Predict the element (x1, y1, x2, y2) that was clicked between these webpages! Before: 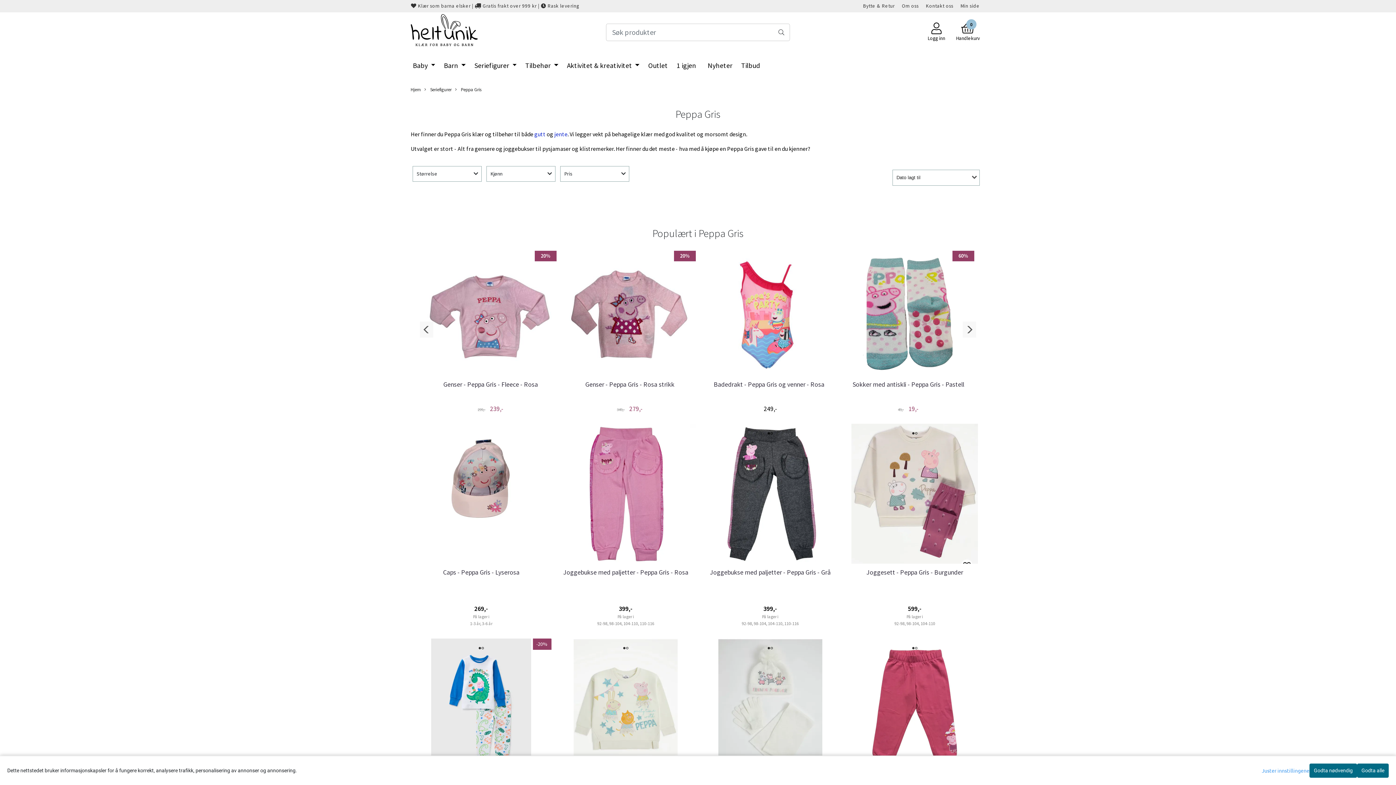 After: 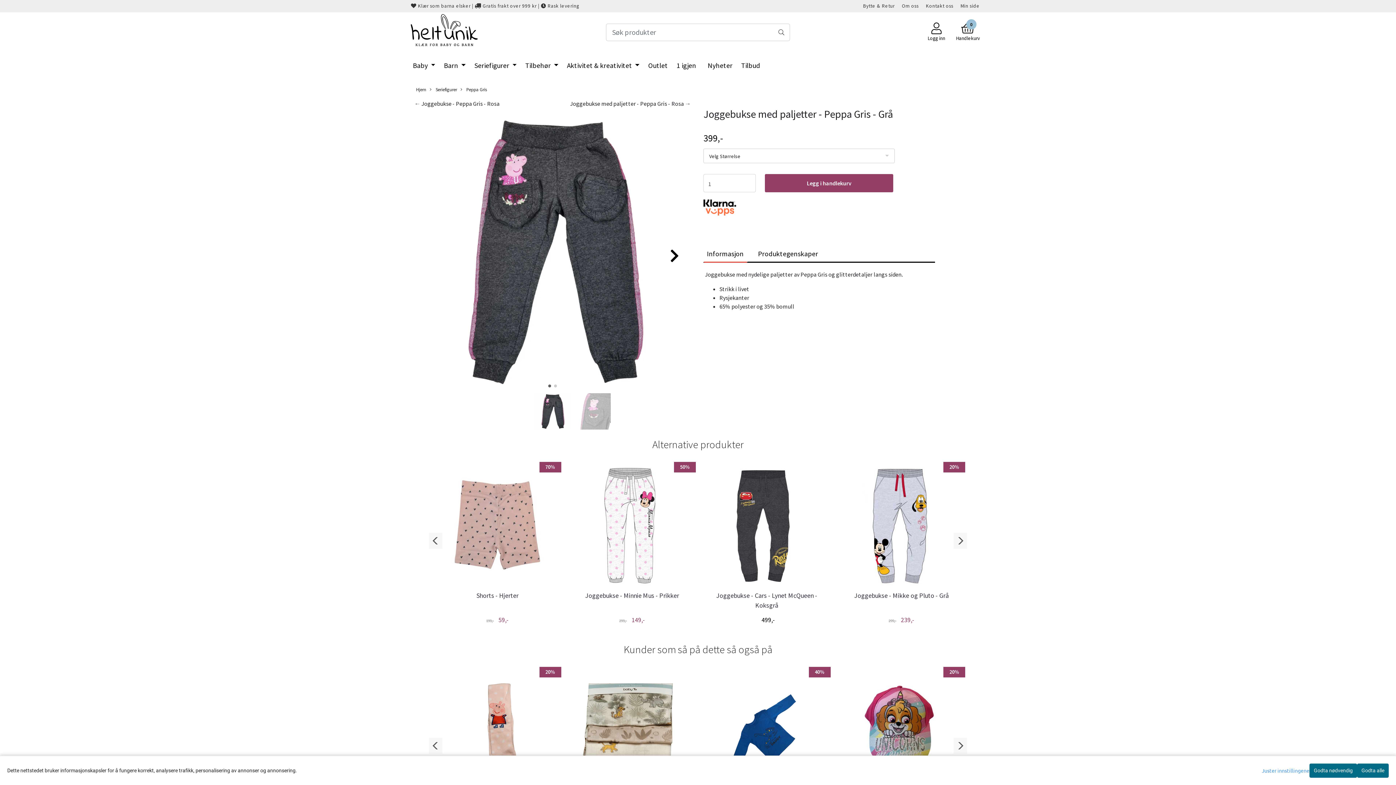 Action: bbox: (710, 568, 830, 576) label: Joggebukse med paljetter - Peppa Gris - Grå